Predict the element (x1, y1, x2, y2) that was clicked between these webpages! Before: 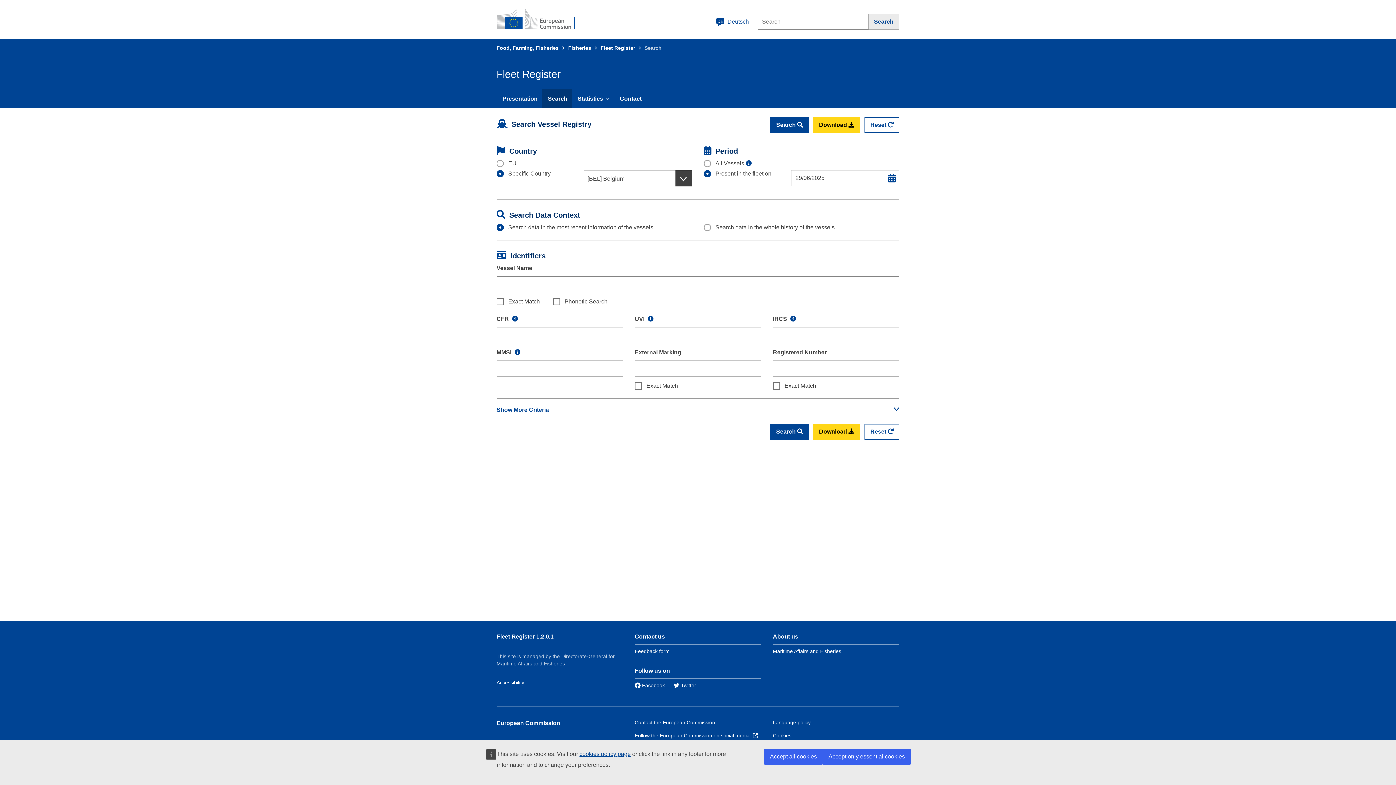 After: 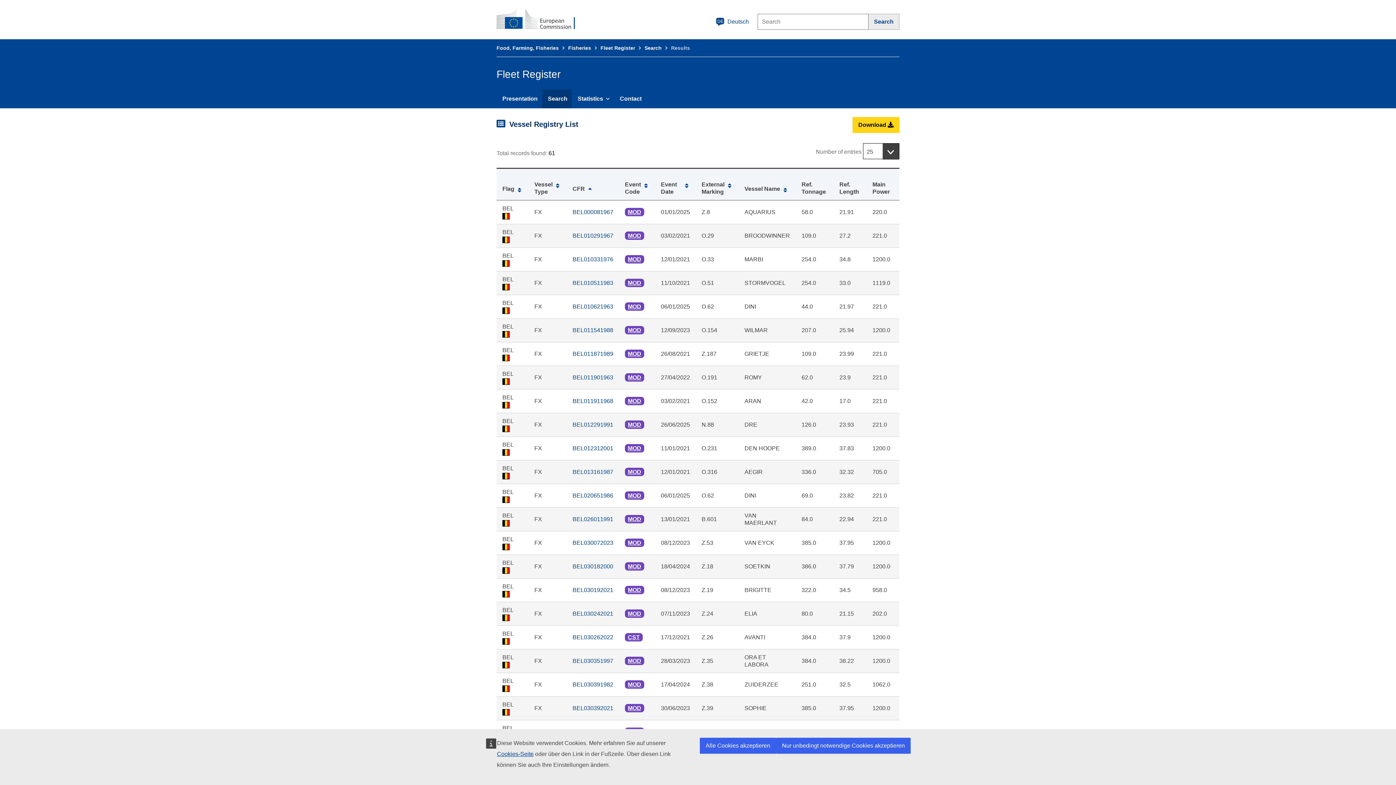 Action: label: Search  bbox: (770, 117, 809, 133)